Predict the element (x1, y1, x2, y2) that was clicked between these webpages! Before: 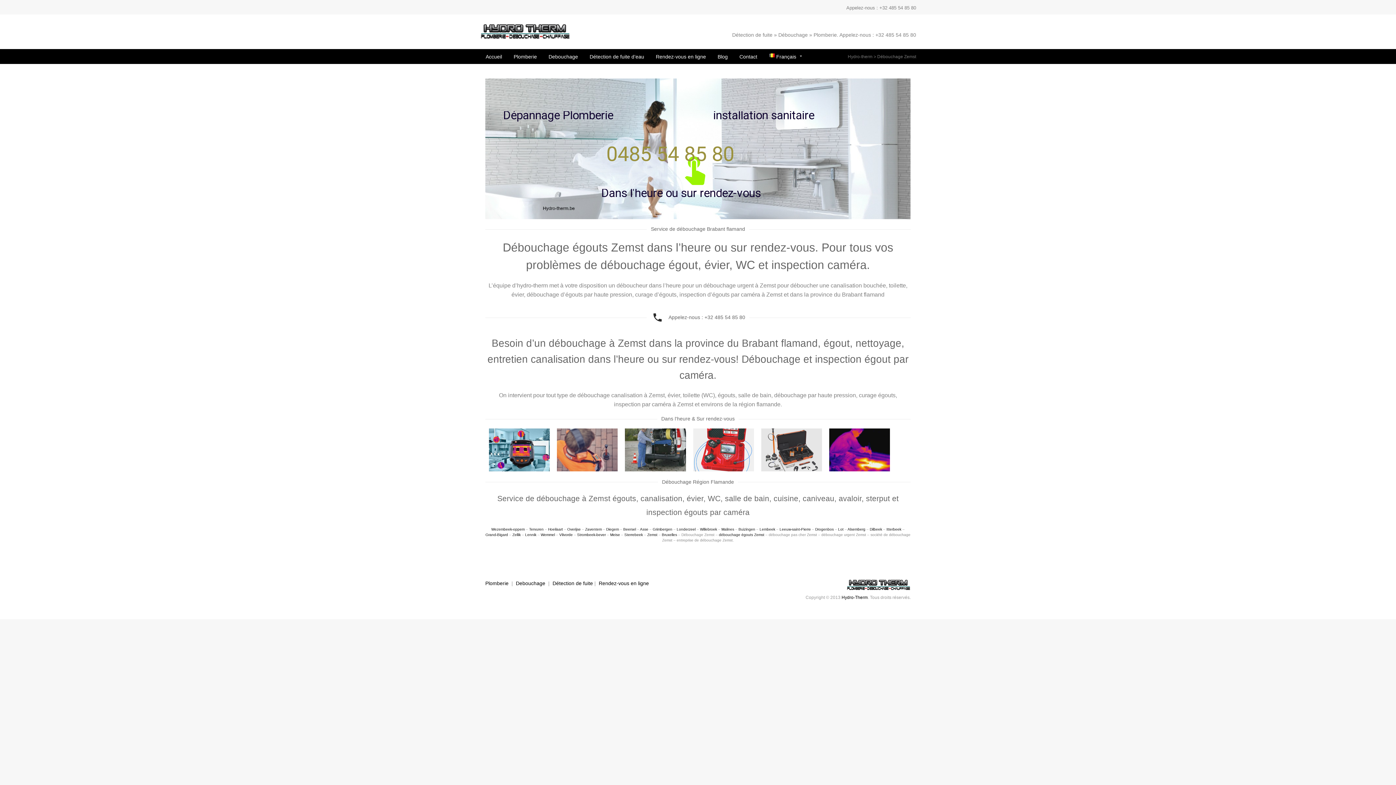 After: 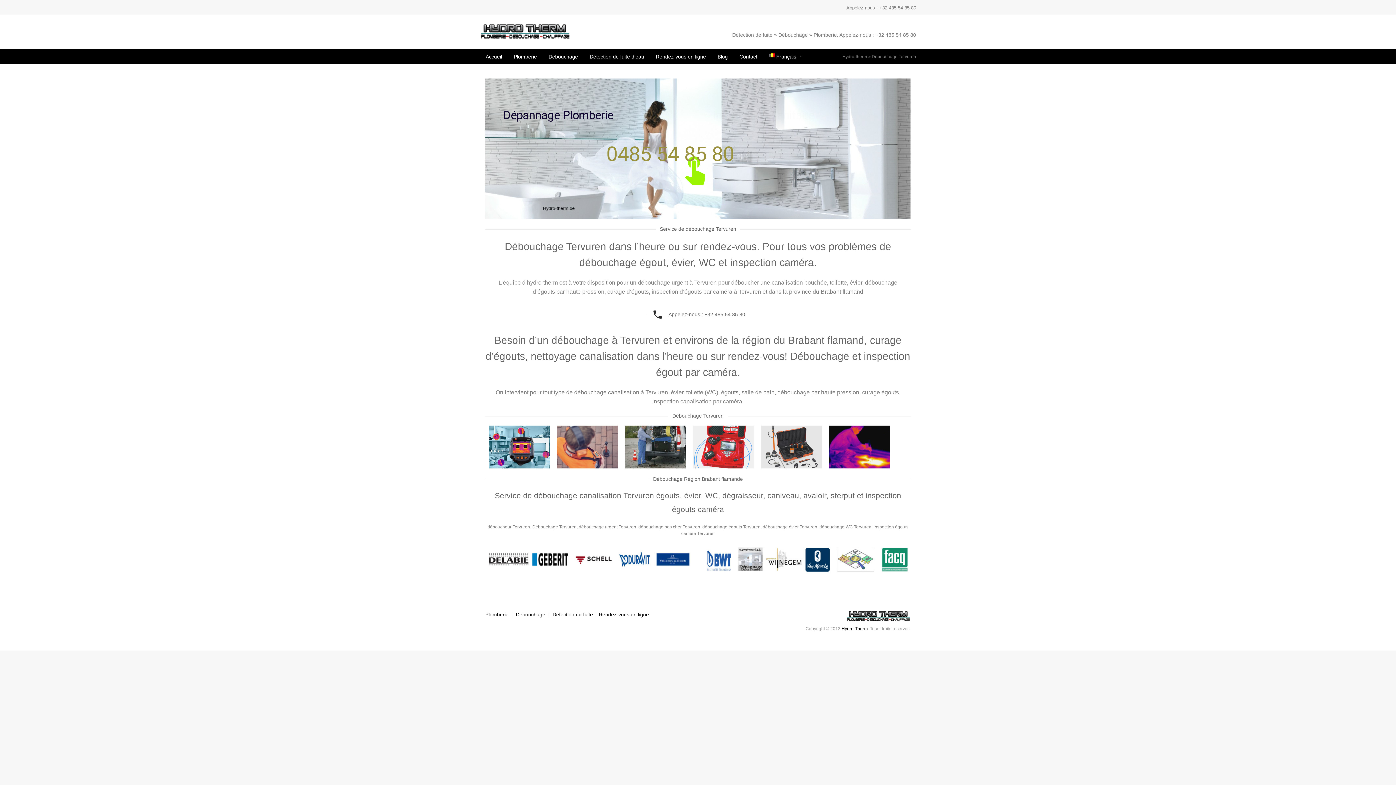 Action: bbox: (529, 527, 543, 531) label: Tervuren